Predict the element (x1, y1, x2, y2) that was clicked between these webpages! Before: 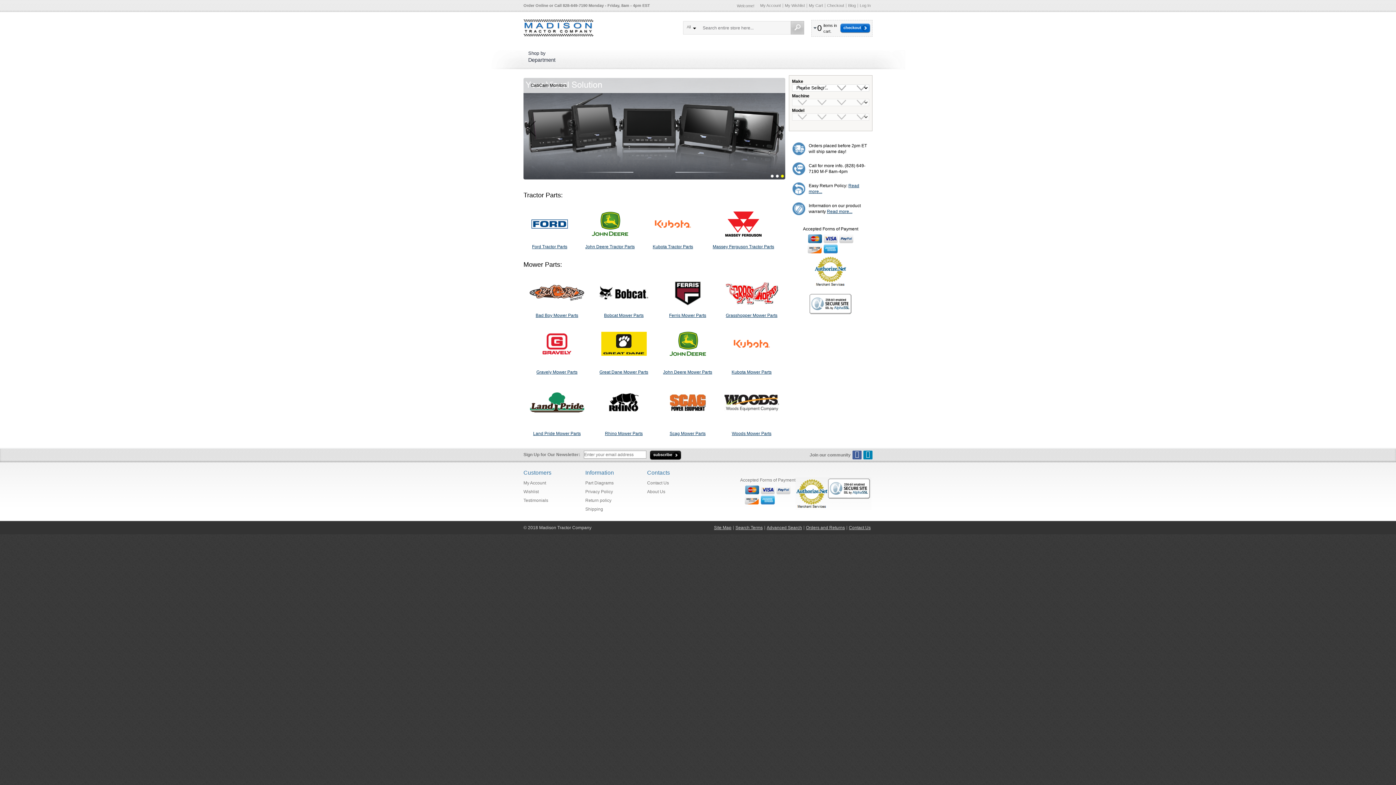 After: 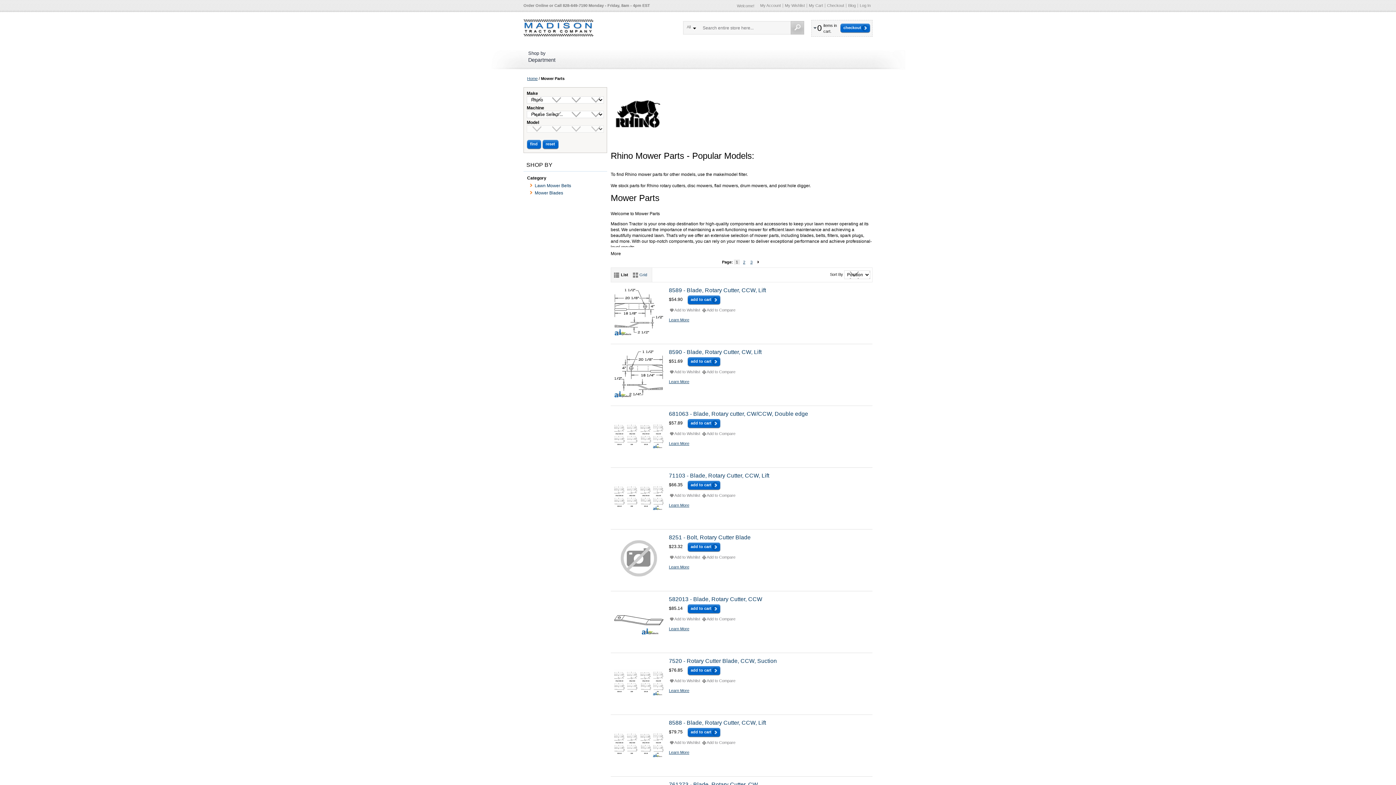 Action: label: Rhino Mower Parts bbox: (605, 431, 642, 436)